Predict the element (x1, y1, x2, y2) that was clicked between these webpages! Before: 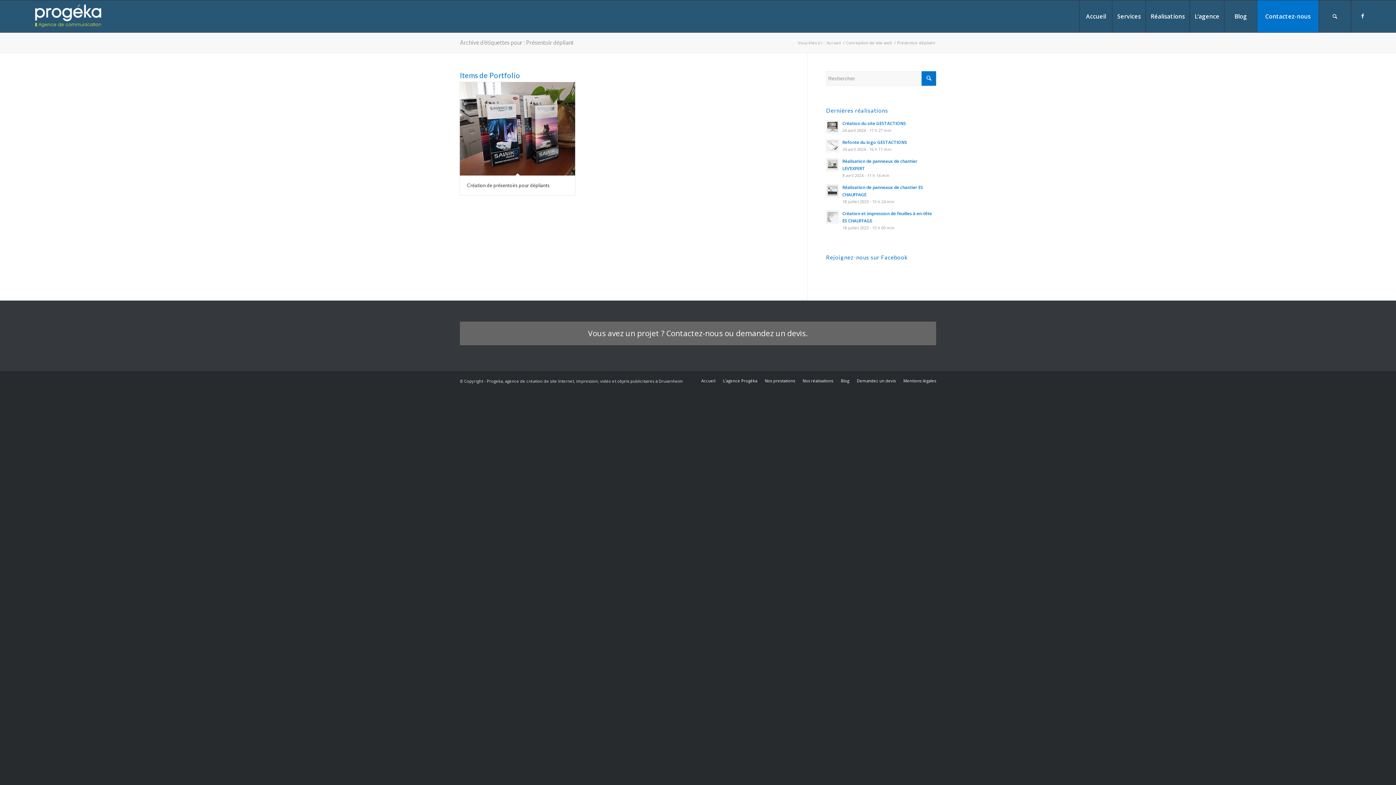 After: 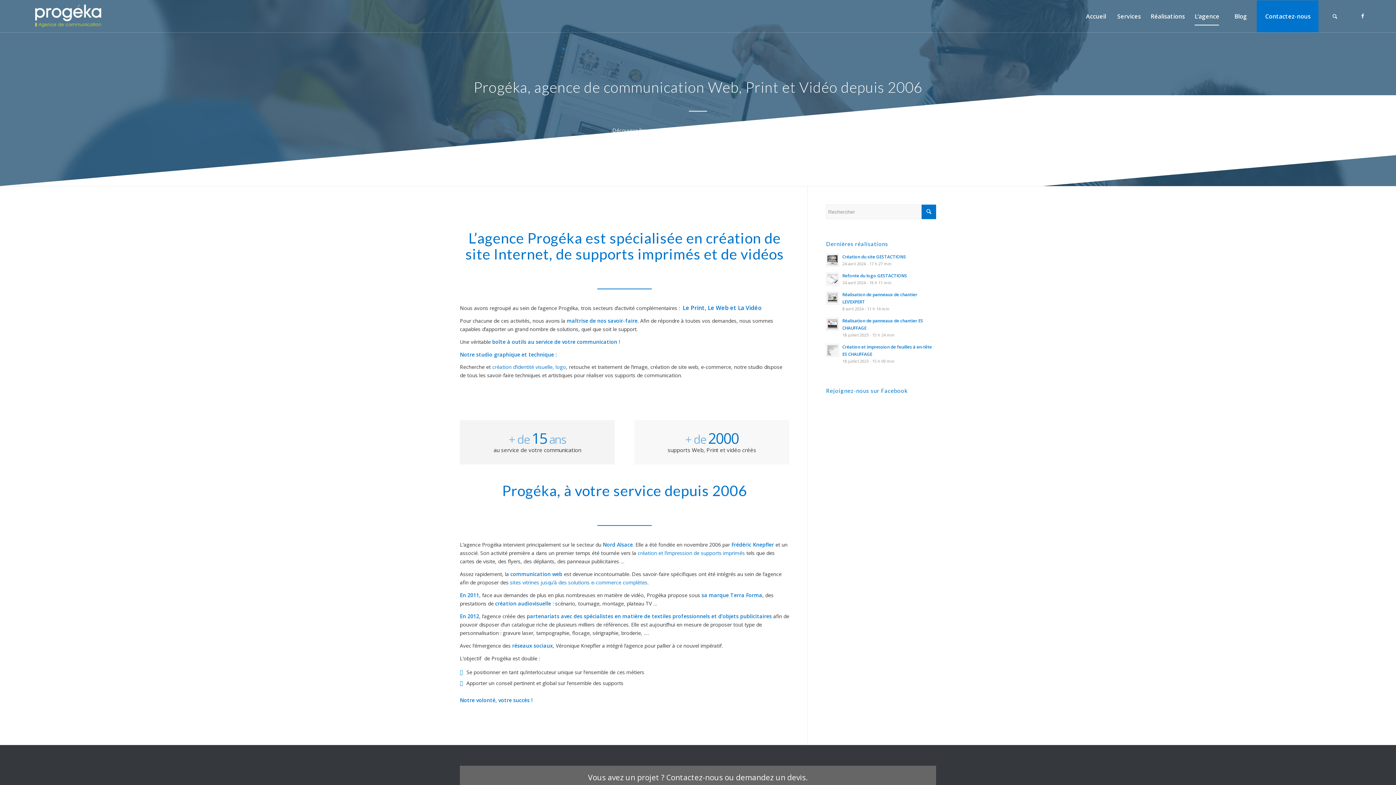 Action: bbox: (1189, 0, 1224, 32) label: L’agence